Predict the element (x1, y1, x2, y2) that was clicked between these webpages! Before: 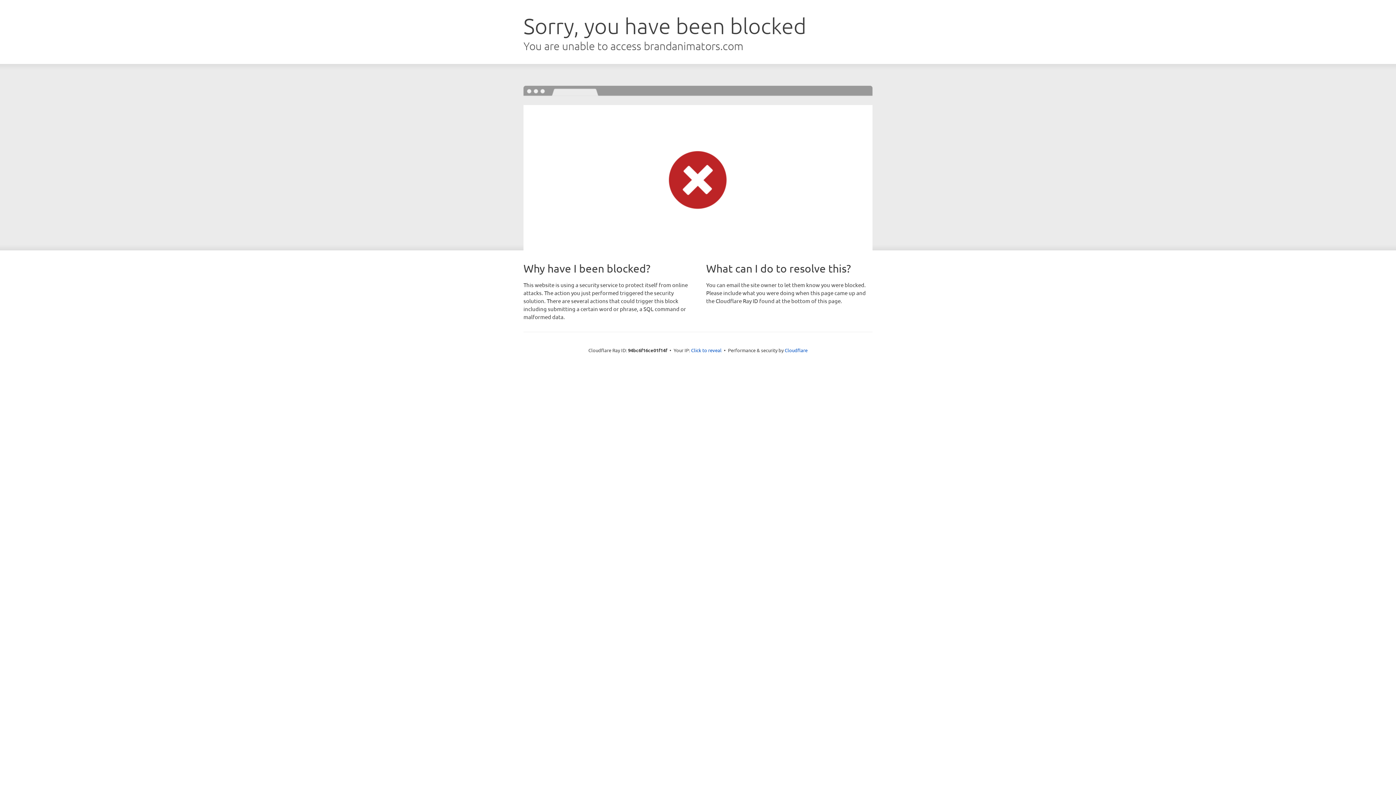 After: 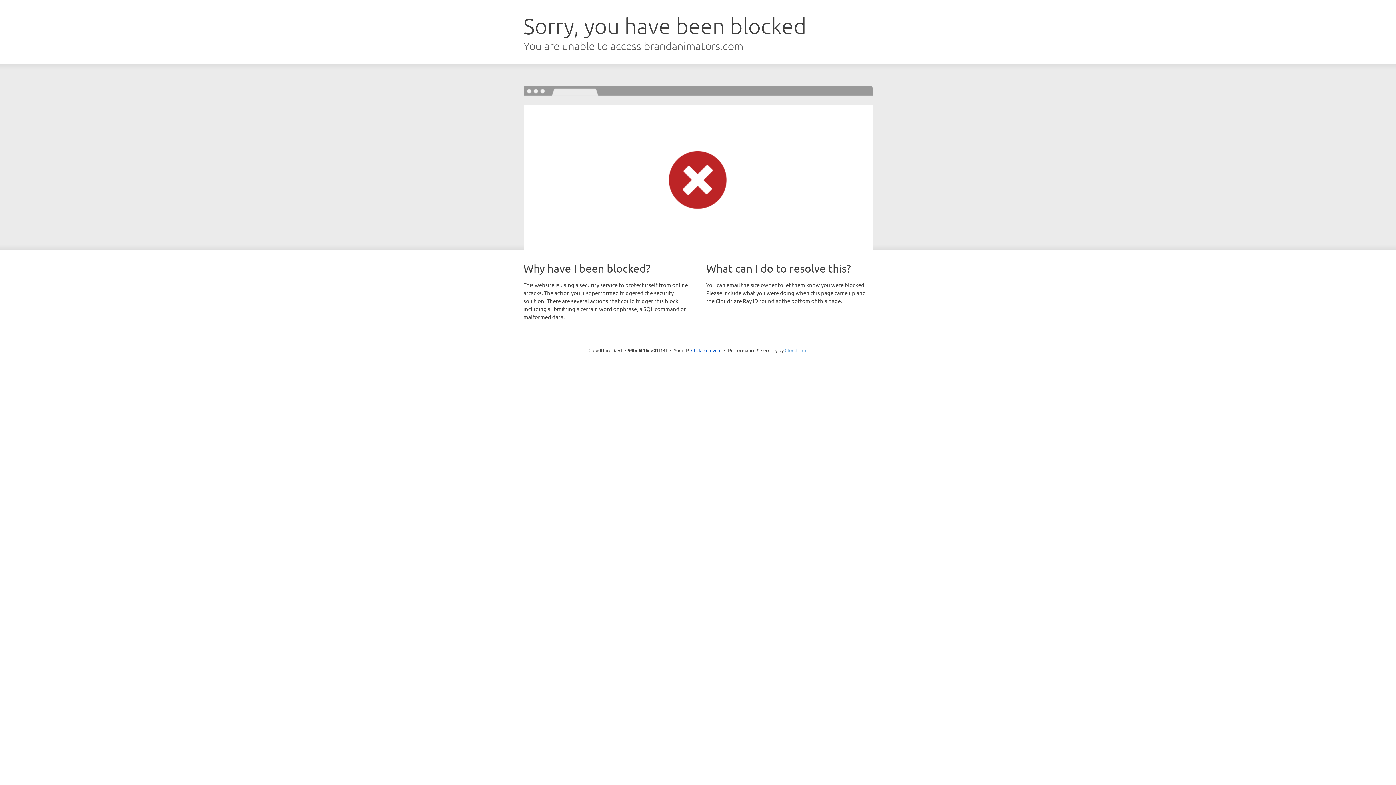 Action: label: Cloudflare bbox: (784, 347, 807, 353)